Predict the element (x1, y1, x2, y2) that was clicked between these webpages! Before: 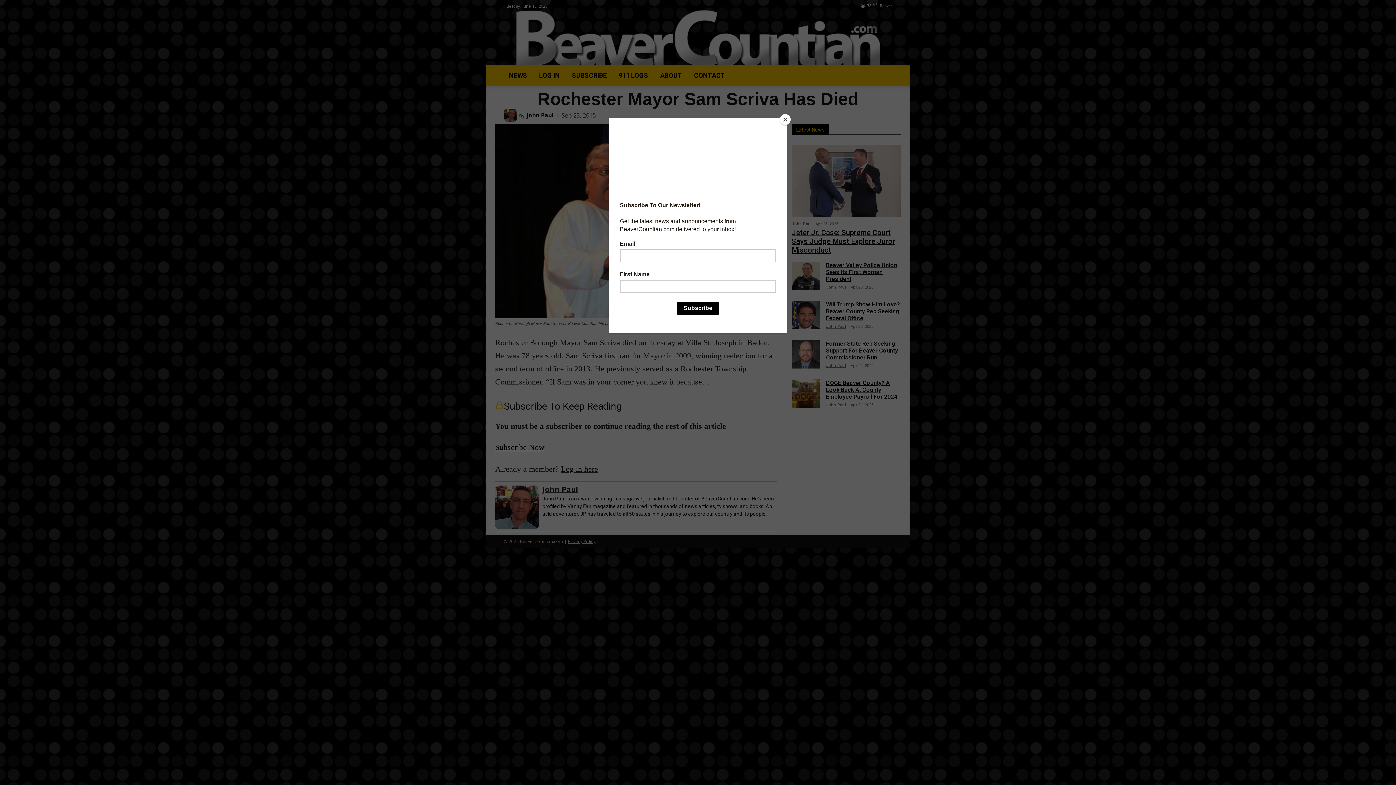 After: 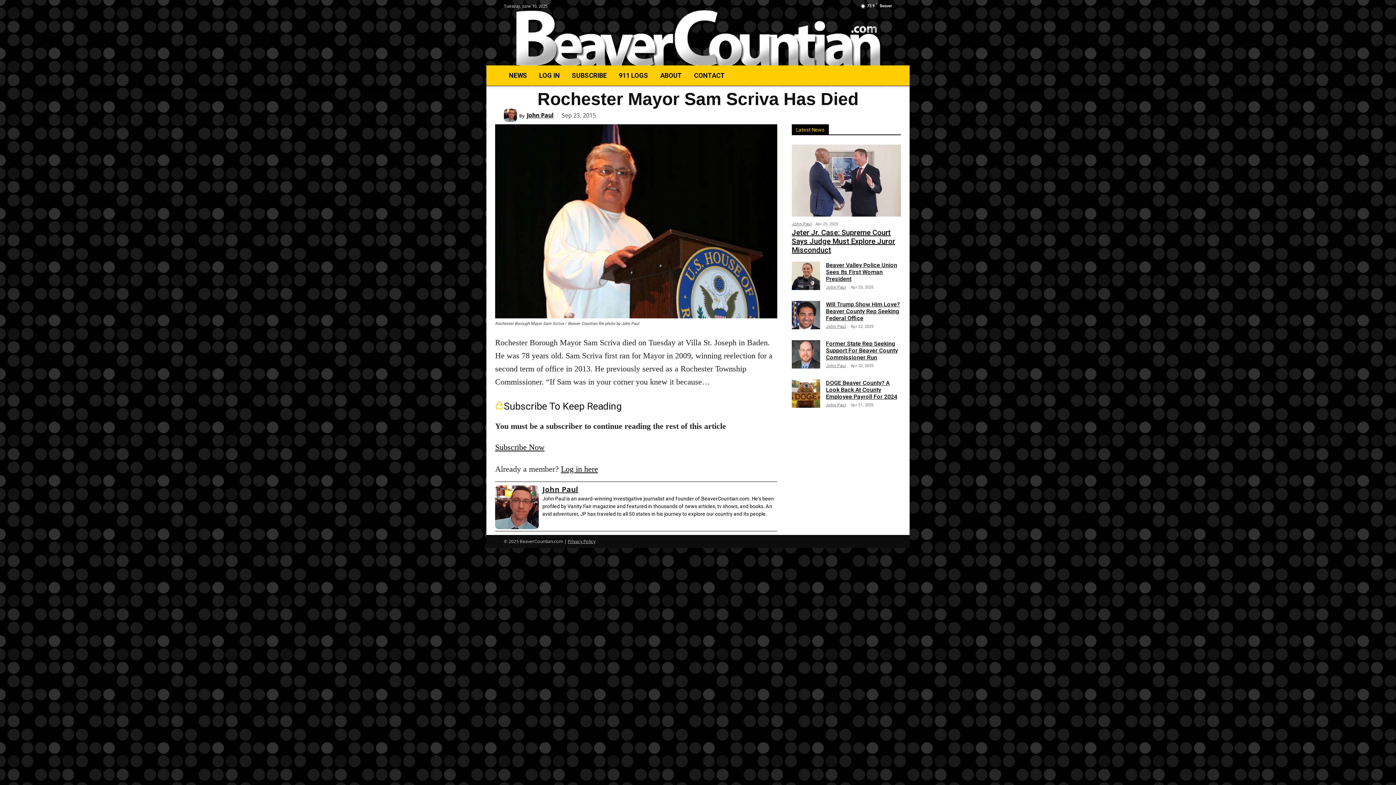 Action: label: Close bbox: (780, 114, 790, 125)